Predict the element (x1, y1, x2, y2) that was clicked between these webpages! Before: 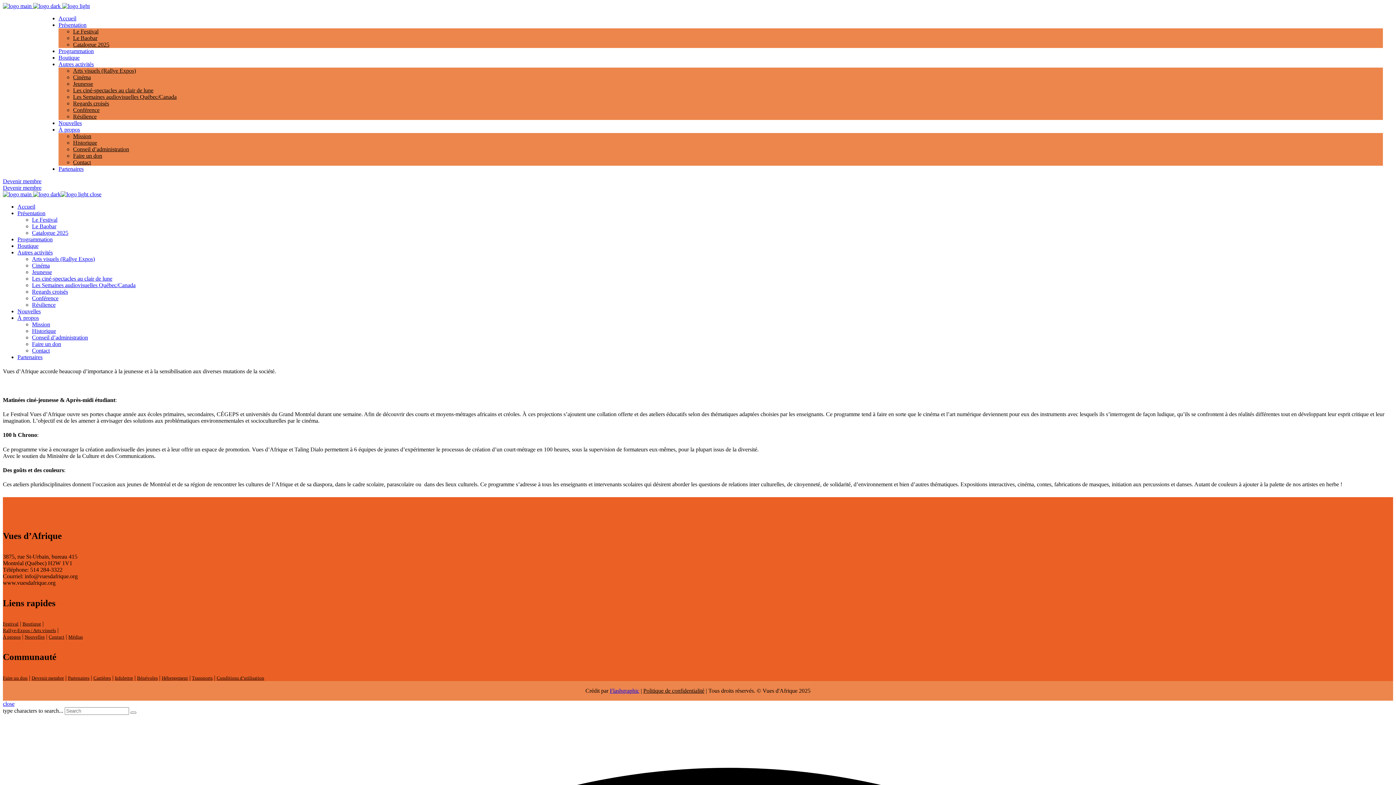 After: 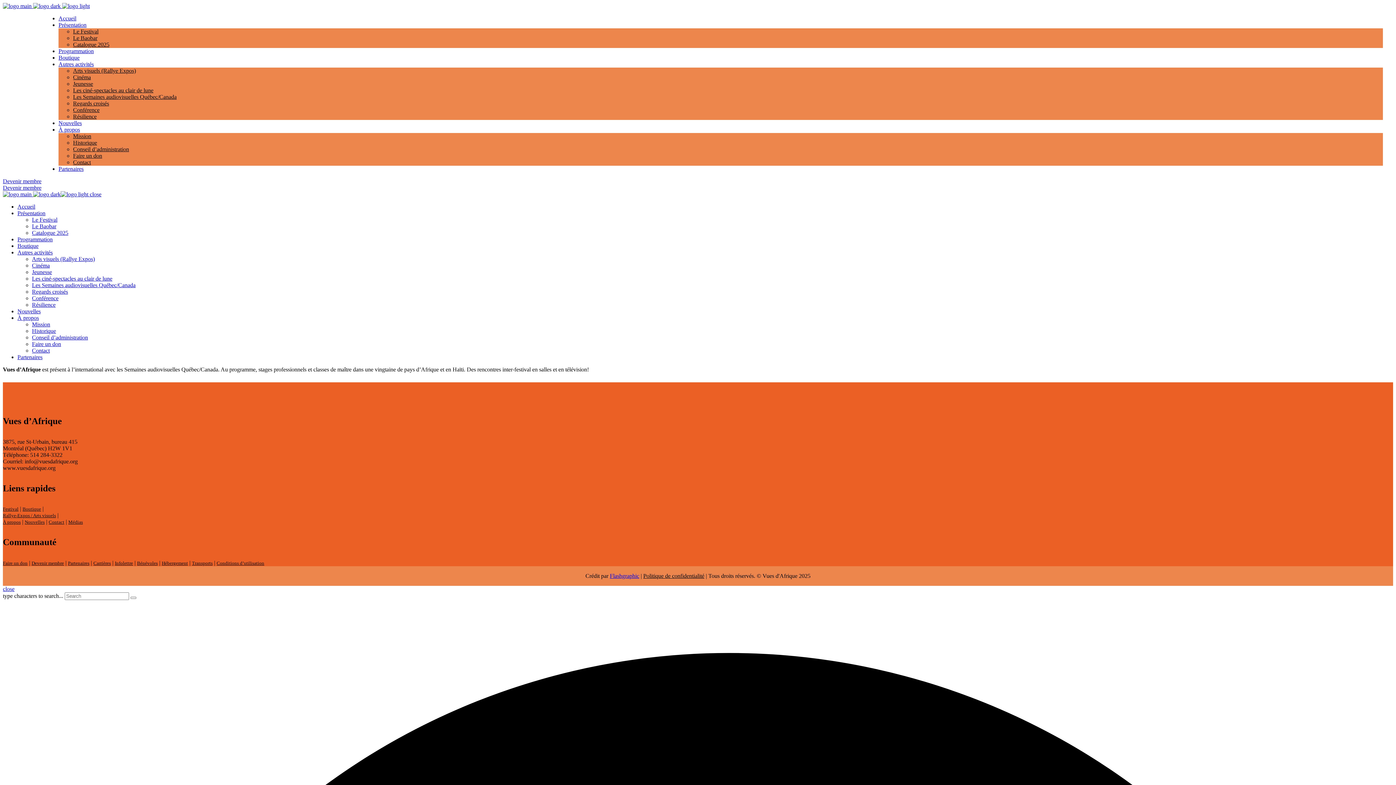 Action: label: Les Semaines audiovisuelles Québec/Canada bbox: (32, 282, 135, 288)